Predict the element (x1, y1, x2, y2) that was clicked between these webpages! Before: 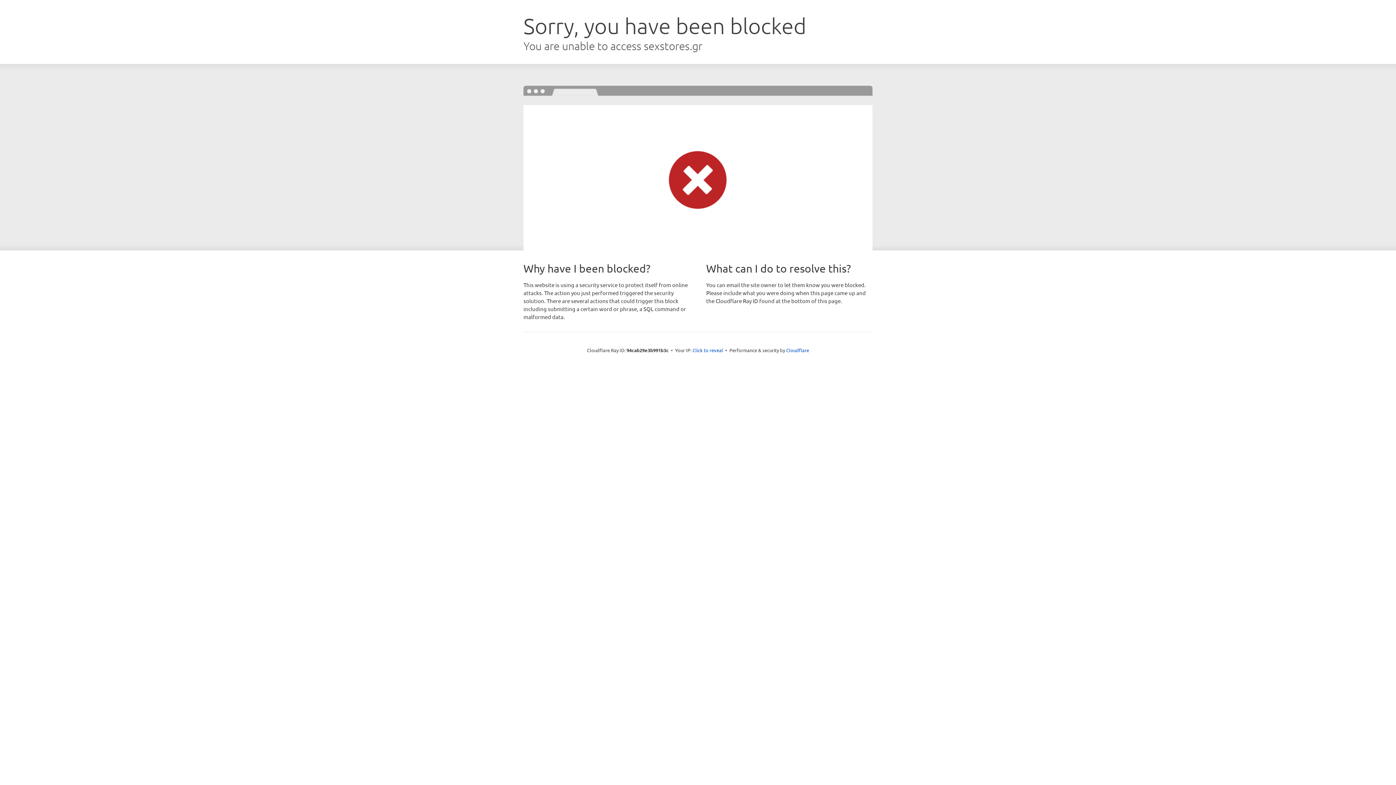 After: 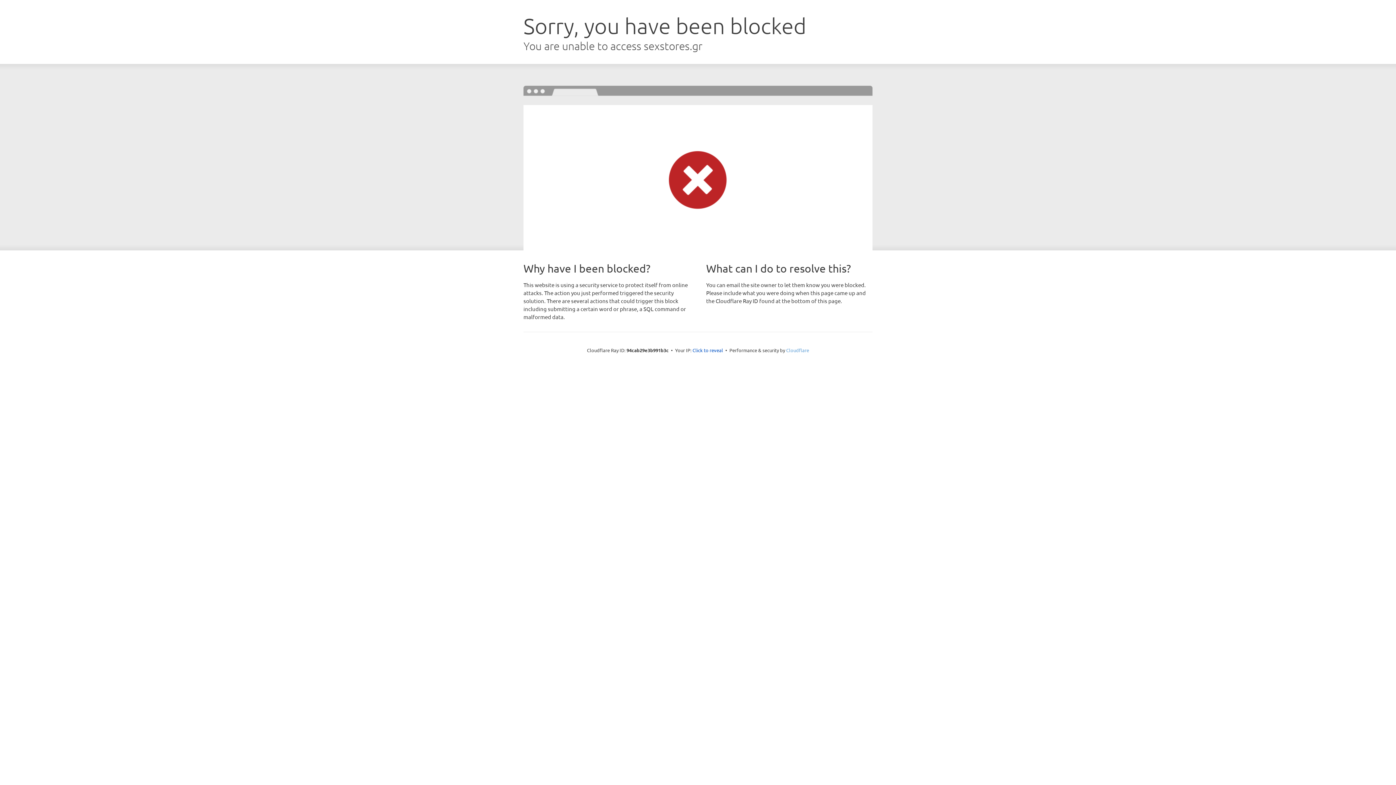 Action: bbox: (786, 347, 809, 353) label: Cloudflare